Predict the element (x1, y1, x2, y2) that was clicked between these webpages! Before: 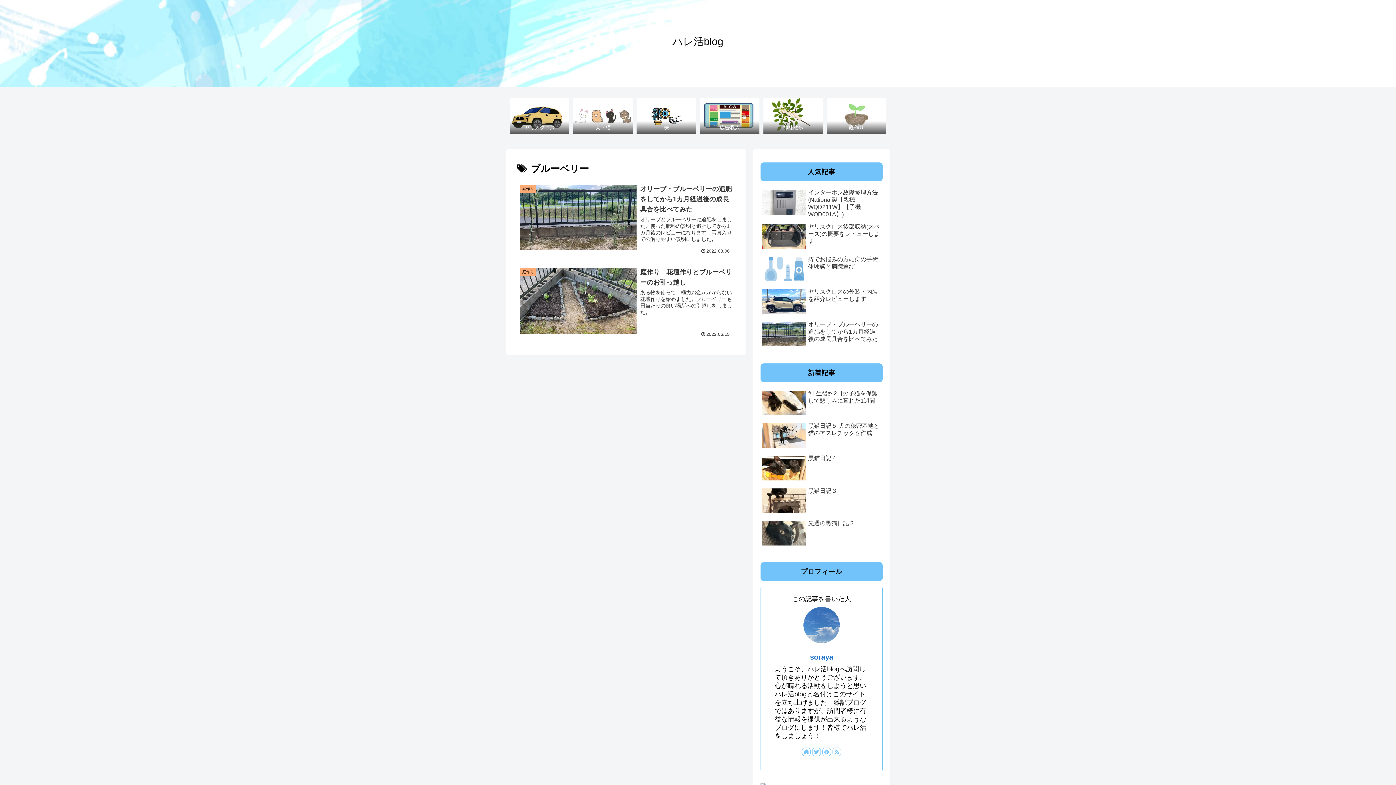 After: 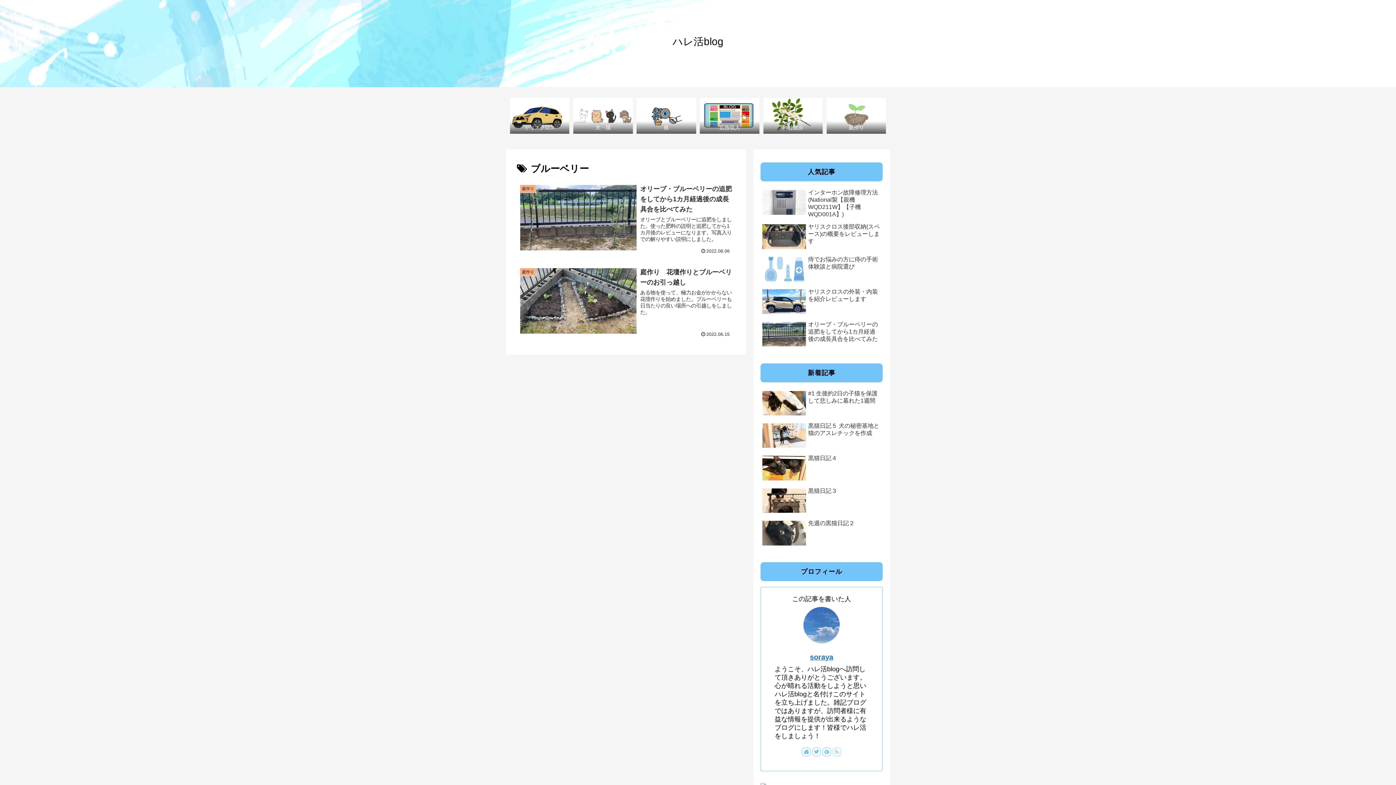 Action: bbox: (832, 748, 841, 756)